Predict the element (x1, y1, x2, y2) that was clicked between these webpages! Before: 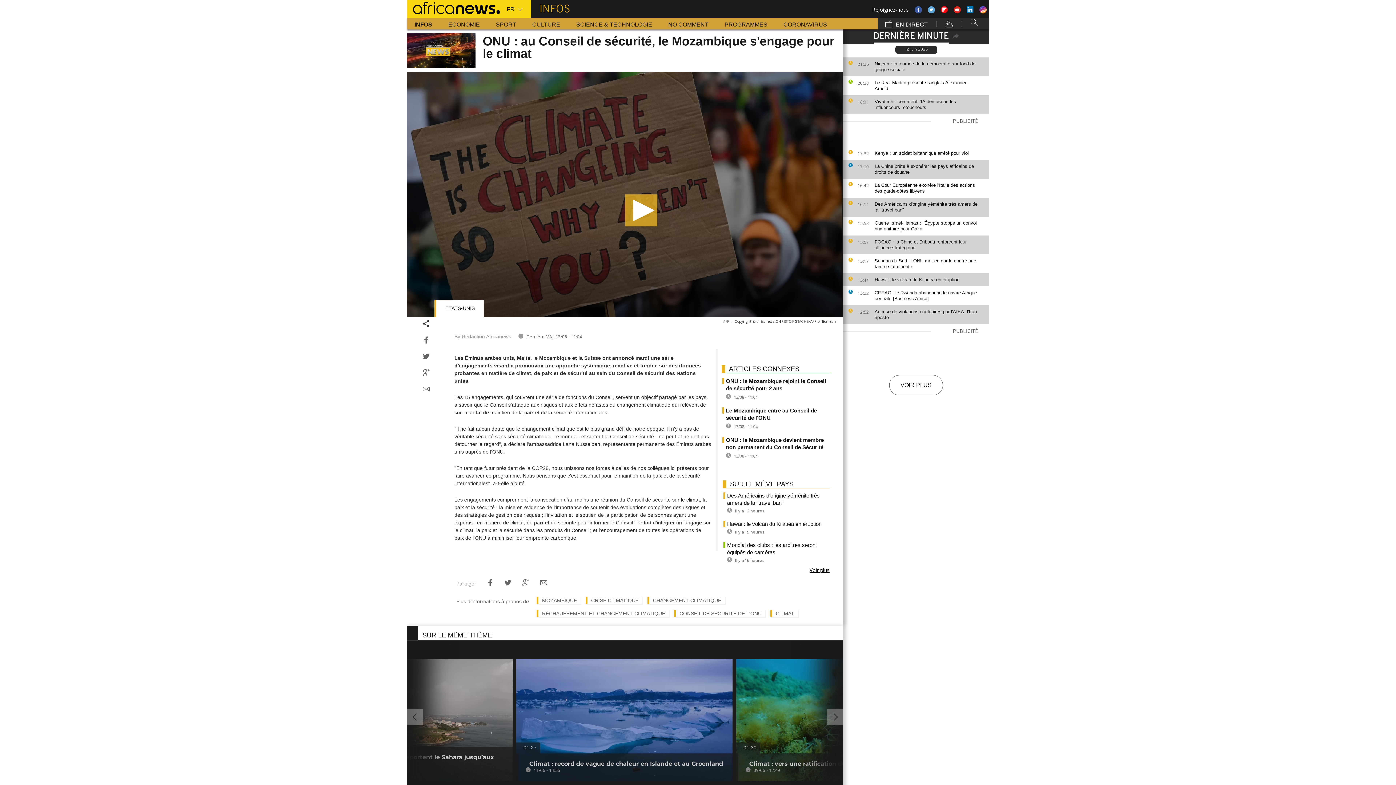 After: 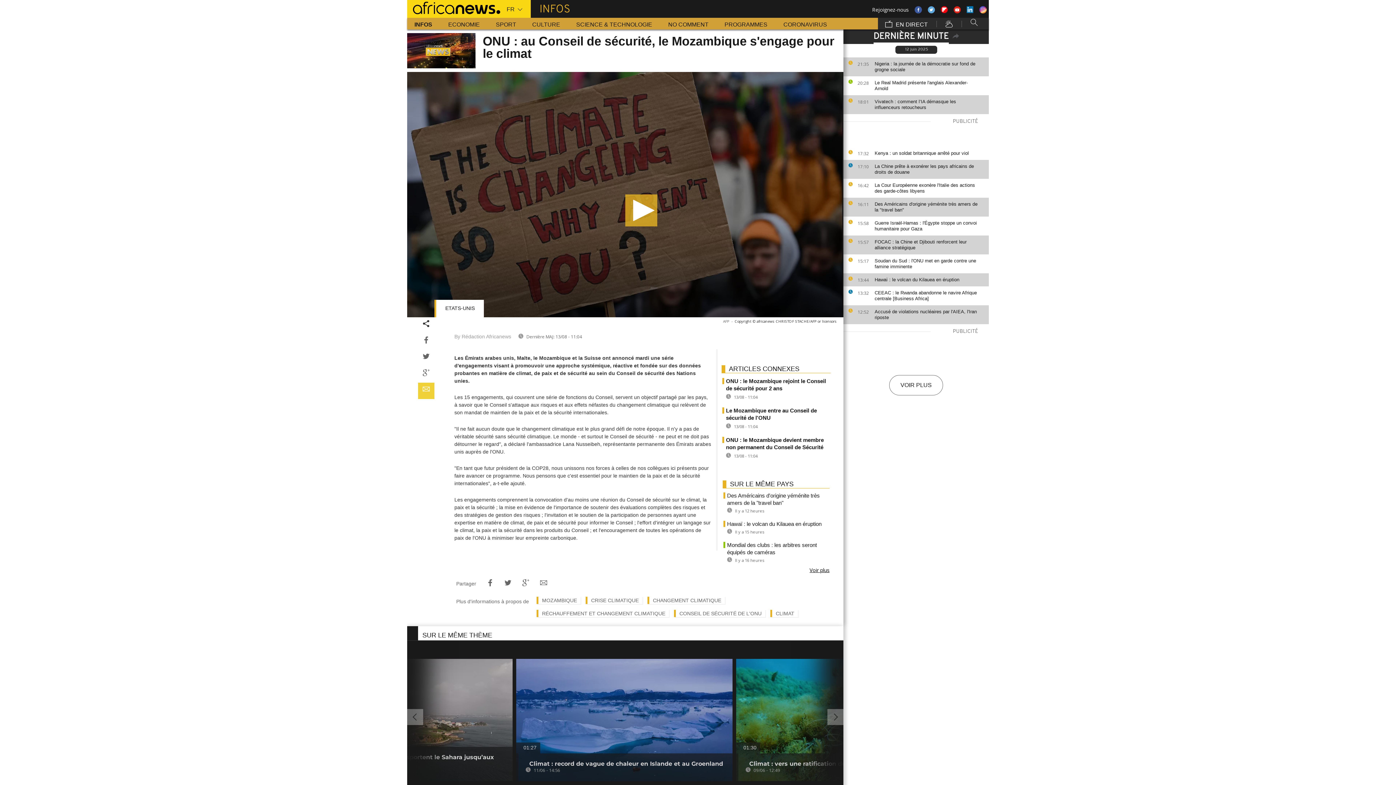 Action: bbox: (418, 382, 434, 399)